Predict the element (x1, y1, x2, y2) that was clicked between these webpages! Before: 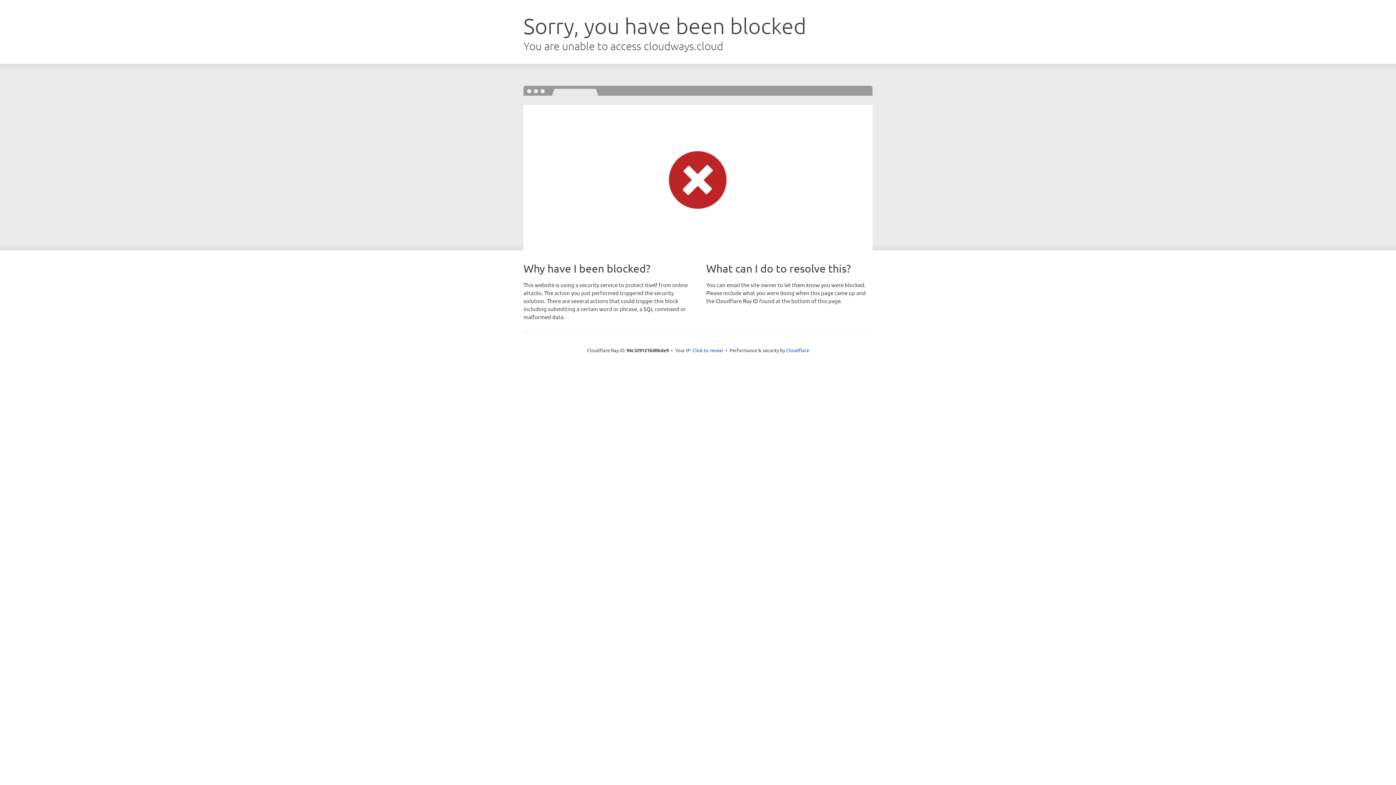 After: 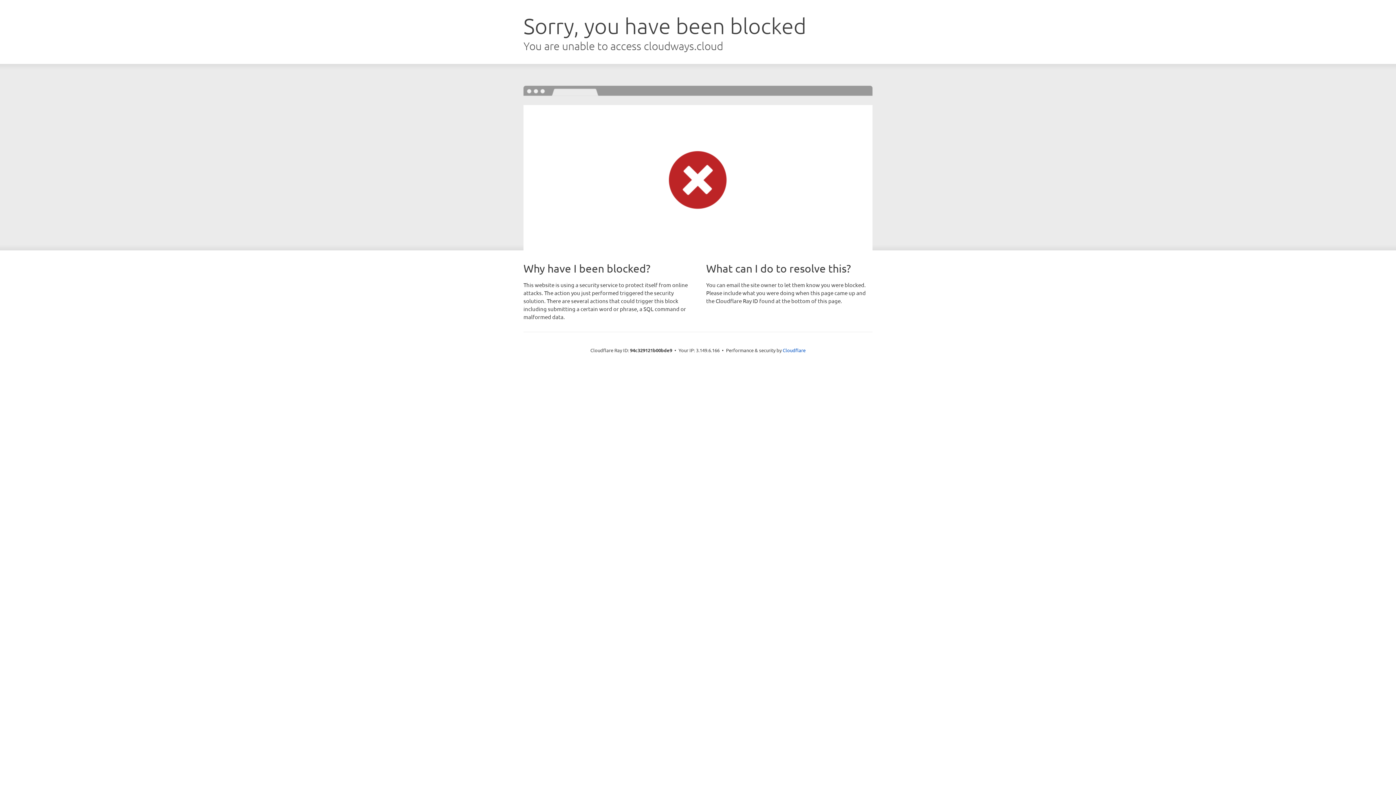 Action: bbox: (692, 346, 723, 353) label: Click to reveal